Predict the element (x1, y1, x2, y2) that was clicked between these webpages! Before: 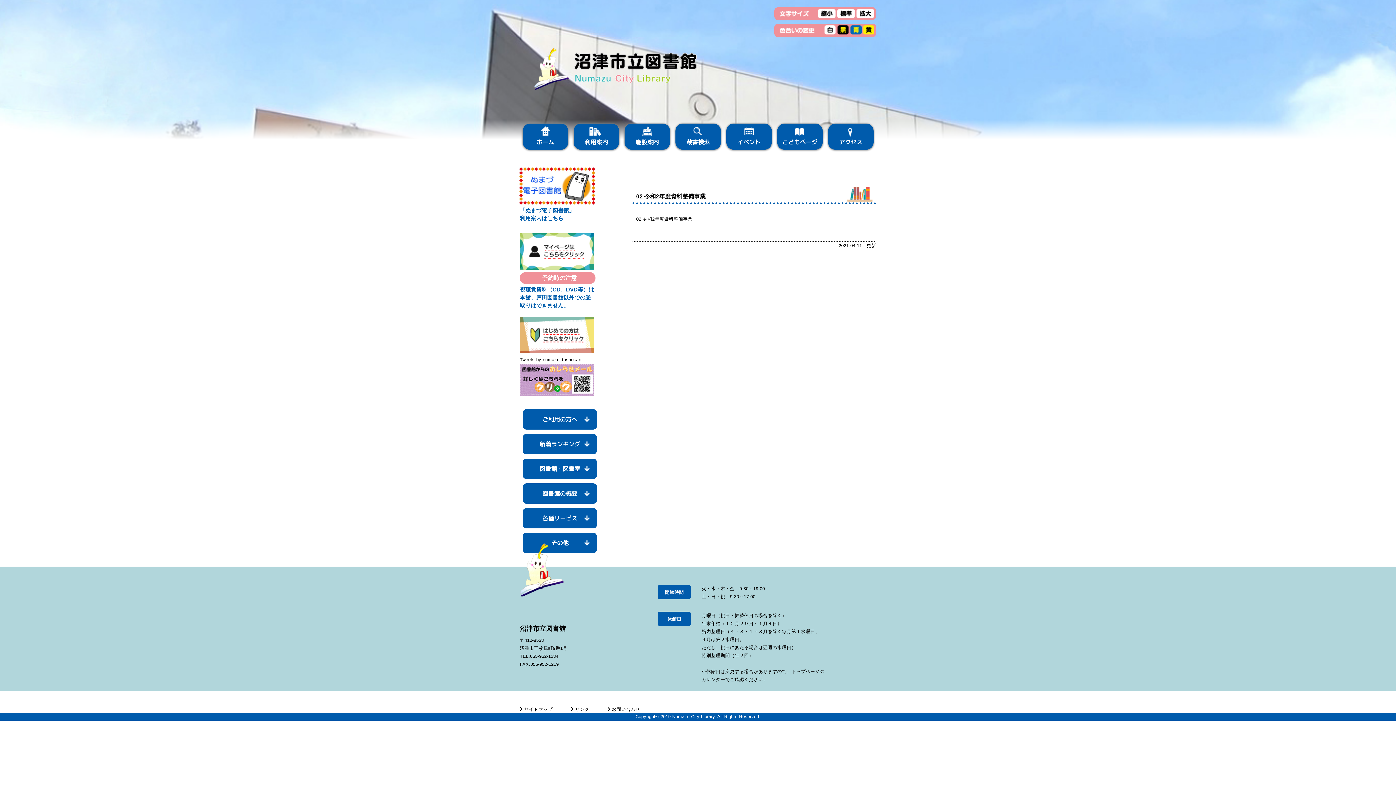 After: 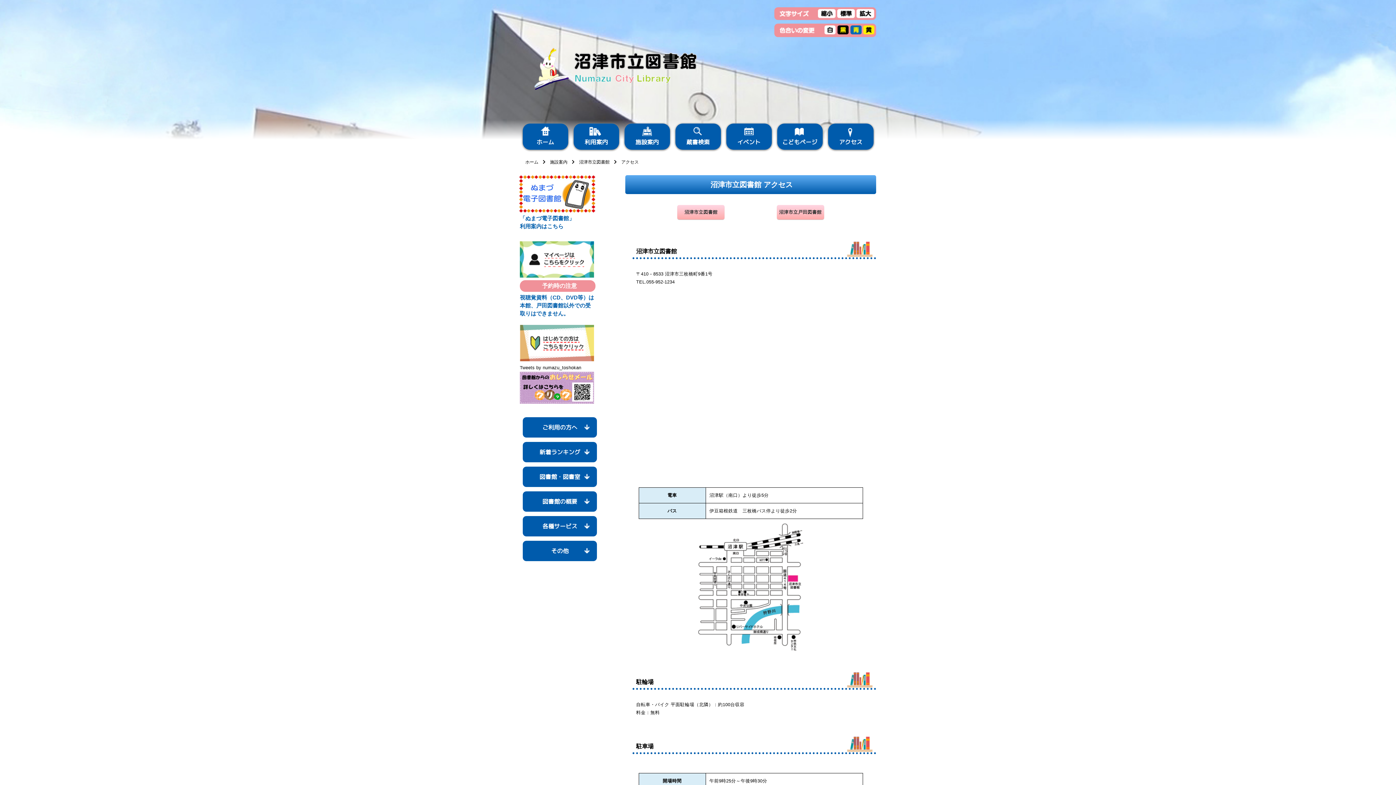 Action: bbox: (828, 123, 873, 149) label: アクセス